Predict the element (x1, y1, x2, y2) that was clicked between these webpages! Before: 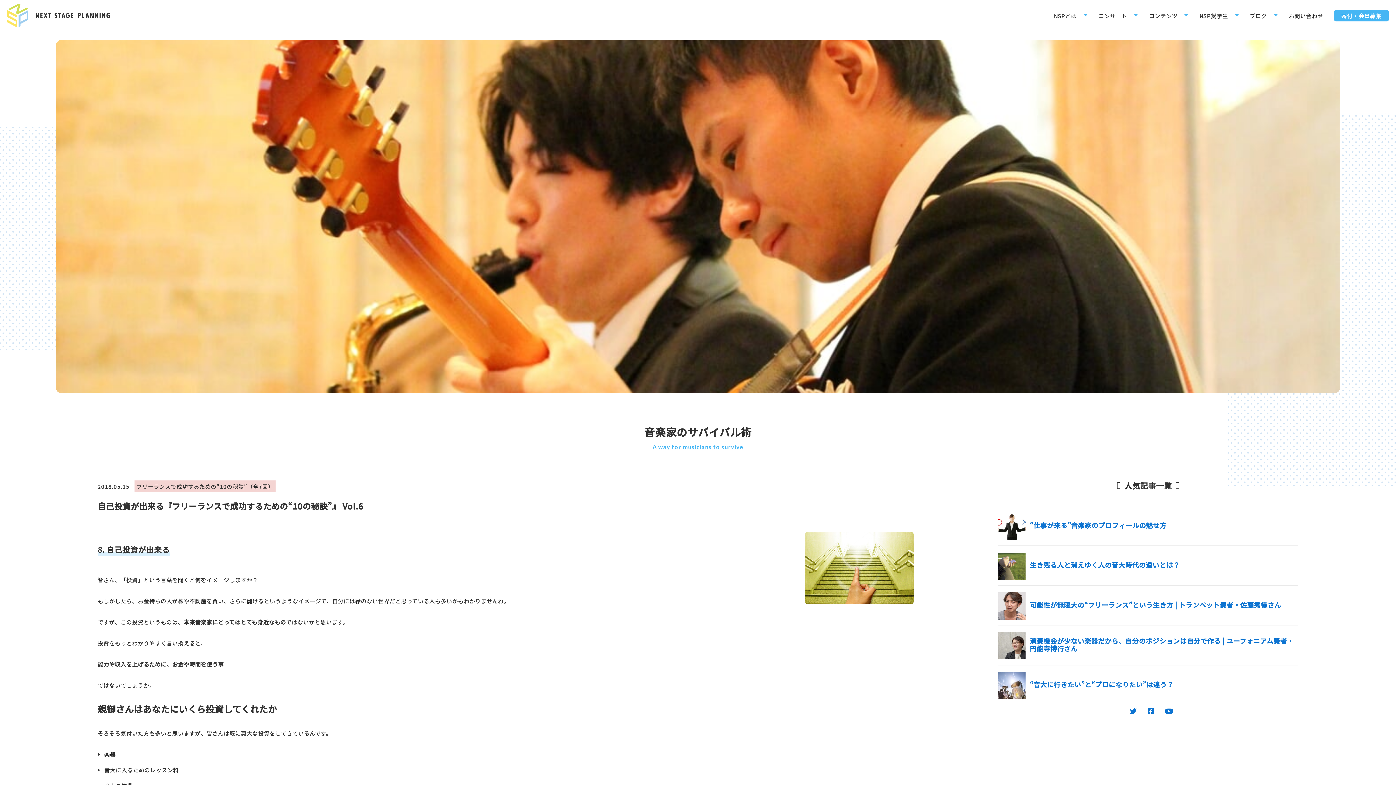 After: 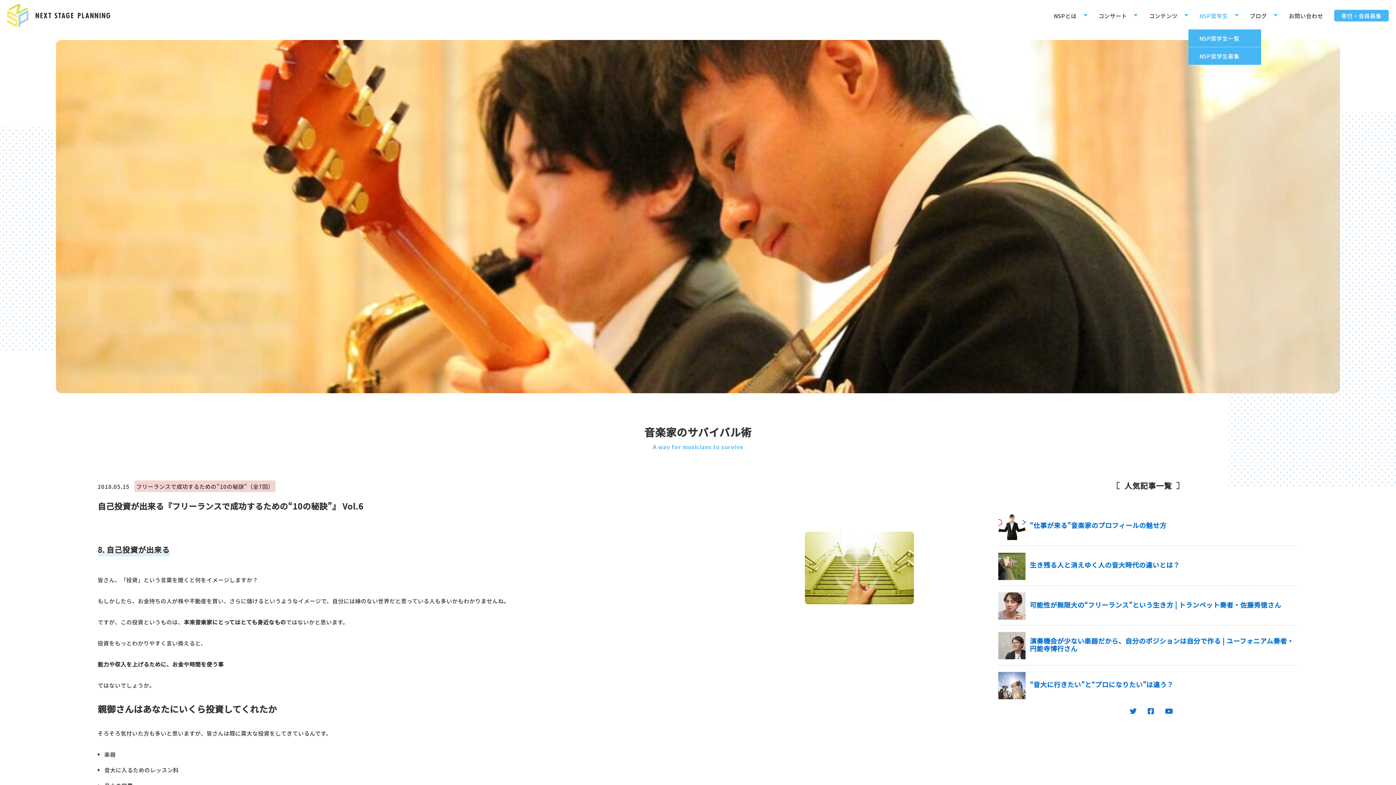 Action: label: NSP奨学生 bbox: (1188, 6, 1239, 24)